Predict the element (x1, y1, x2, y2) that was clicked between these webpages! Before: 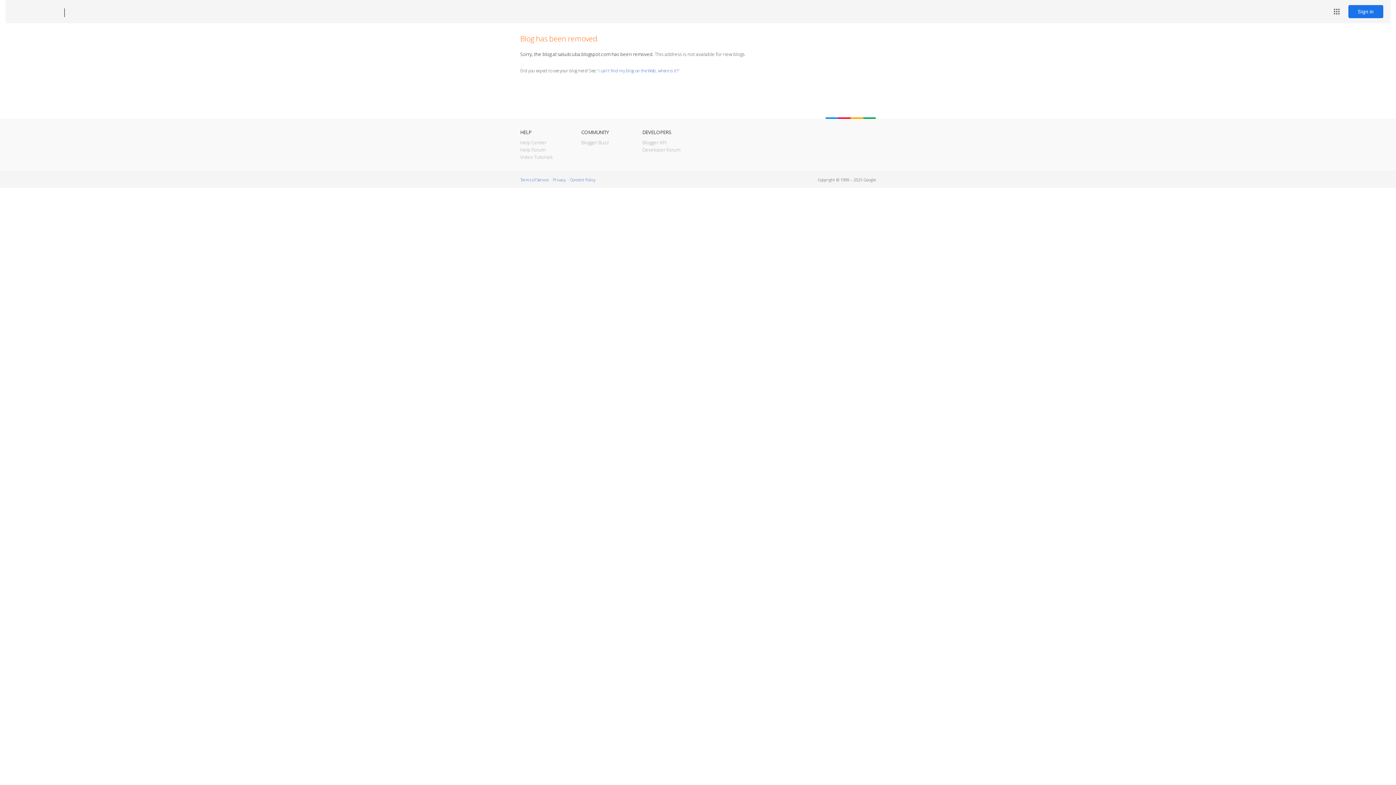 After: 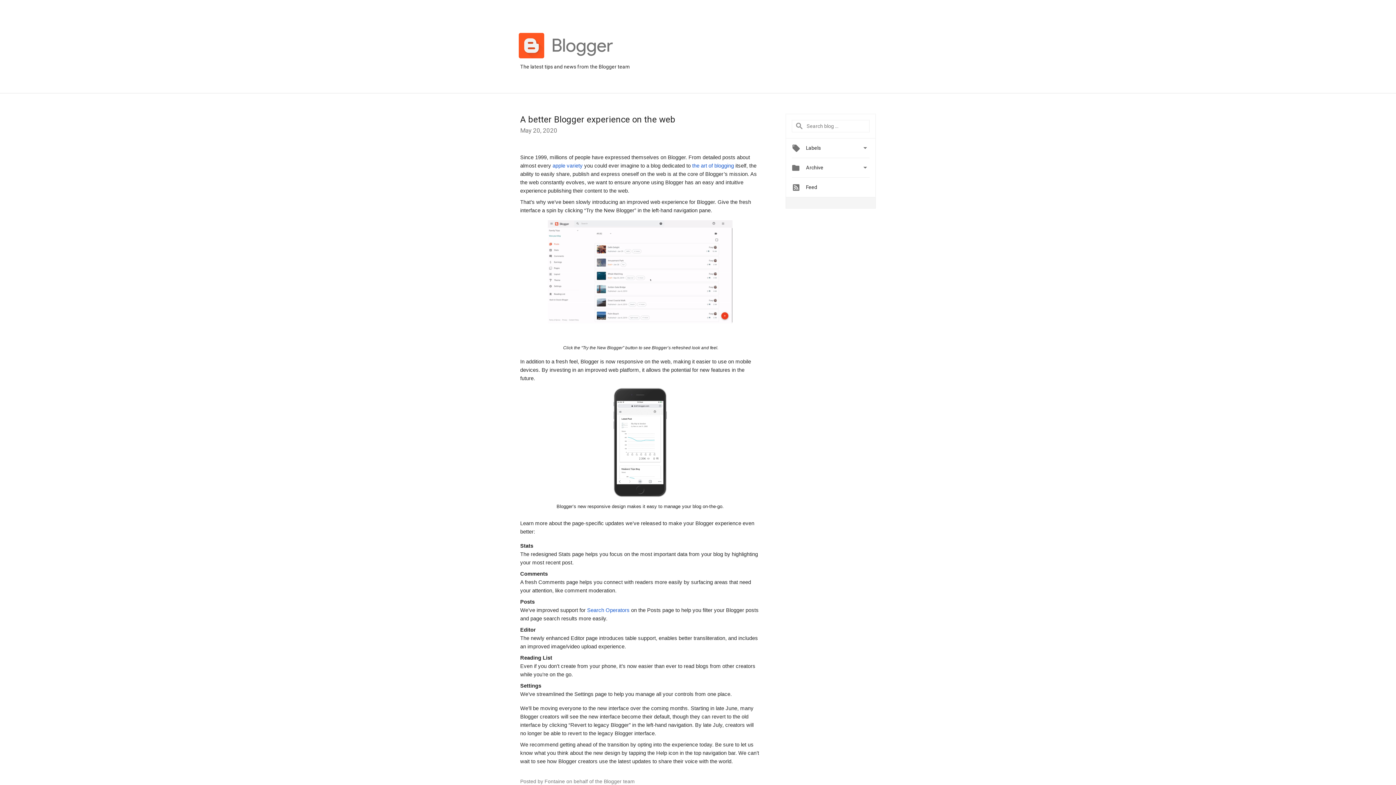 Action: label: Blogger Buzz bbox: (581, 139, 609, 145)